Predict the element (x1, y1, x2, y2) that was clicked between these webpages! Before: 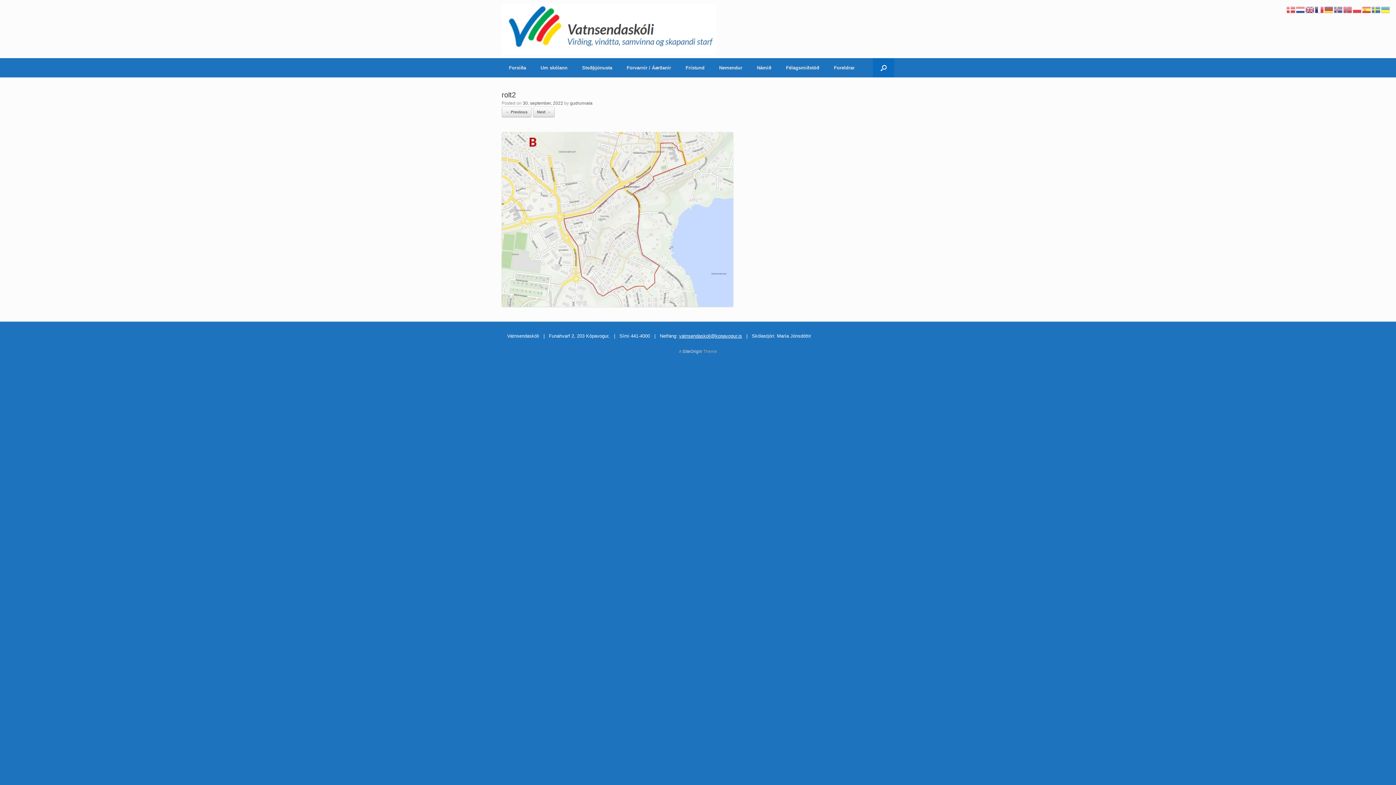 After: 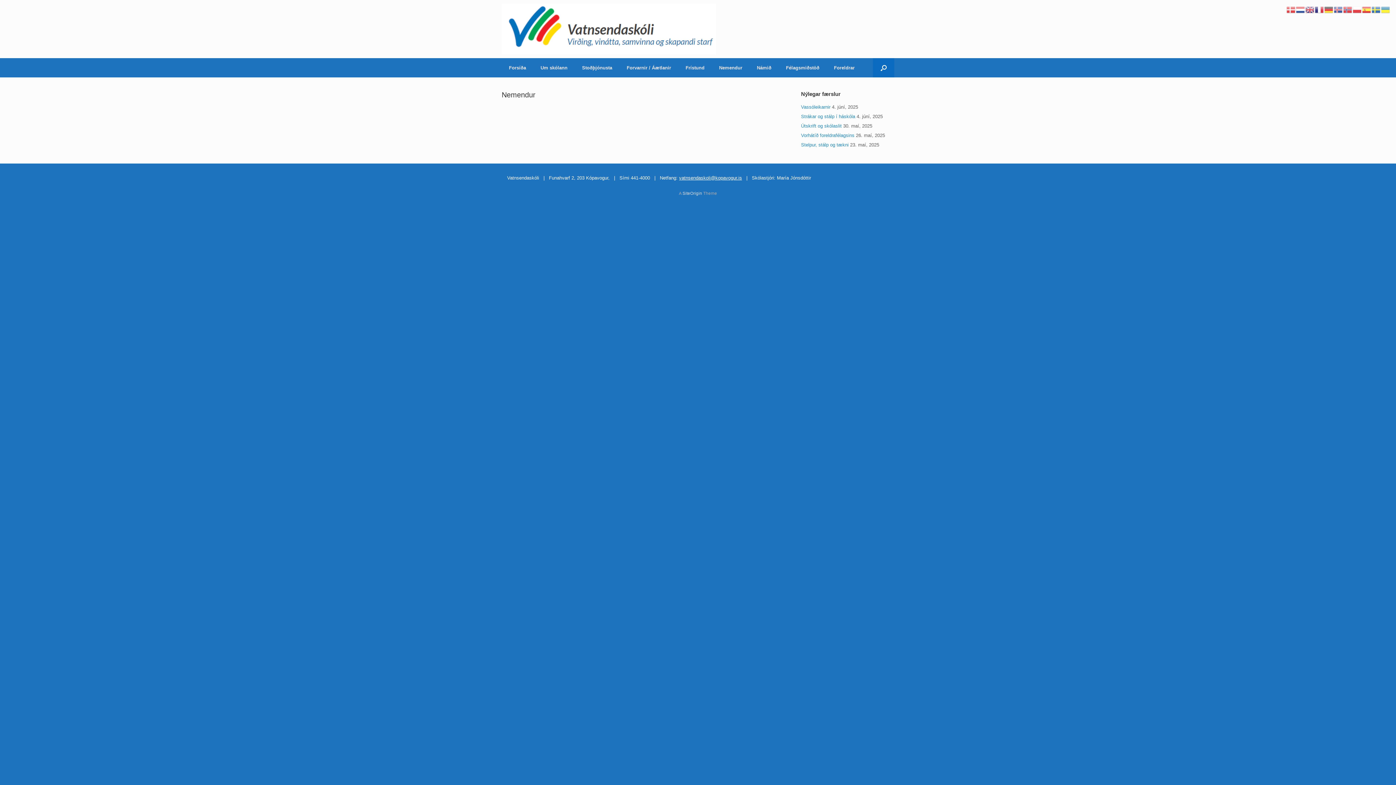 Action: bbox: (712, 58, 749, 77) label: Nemendur